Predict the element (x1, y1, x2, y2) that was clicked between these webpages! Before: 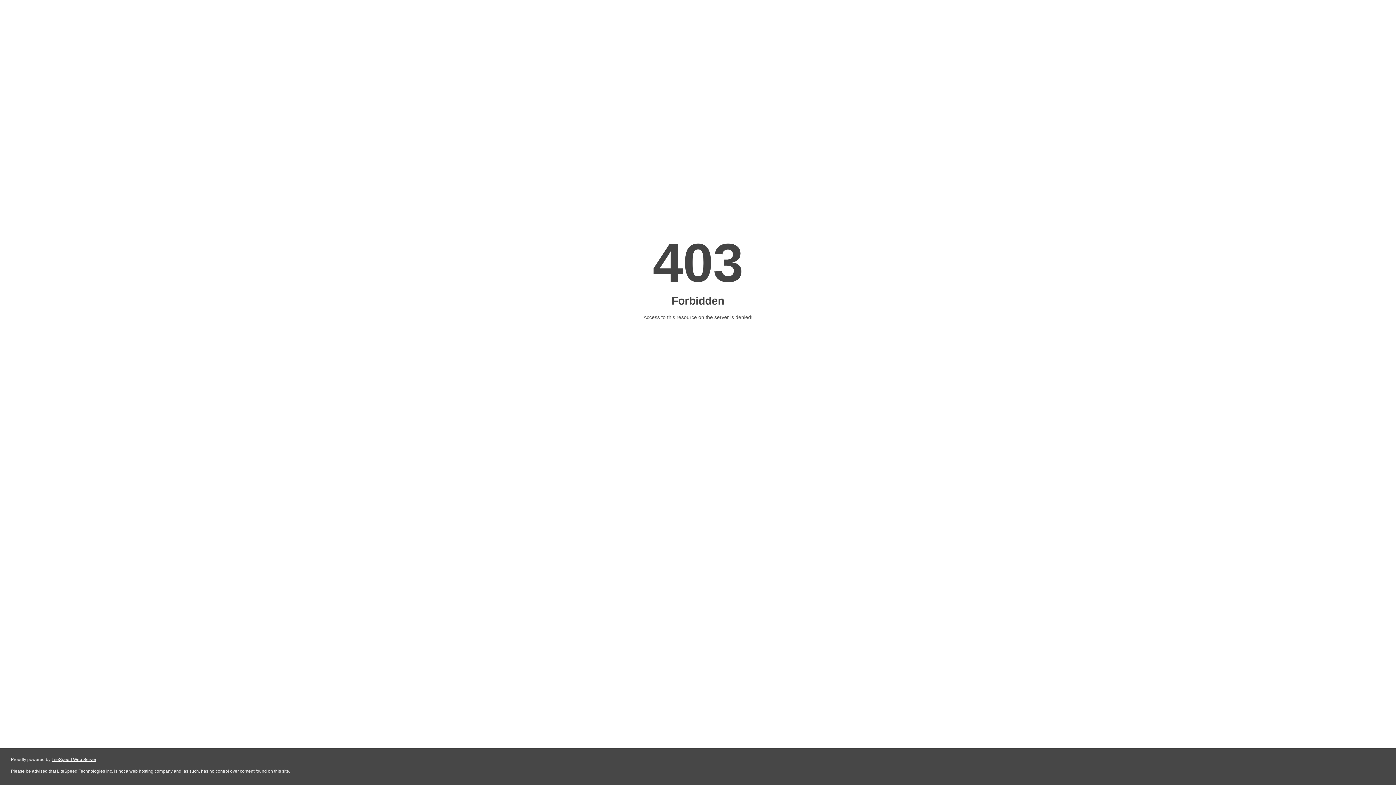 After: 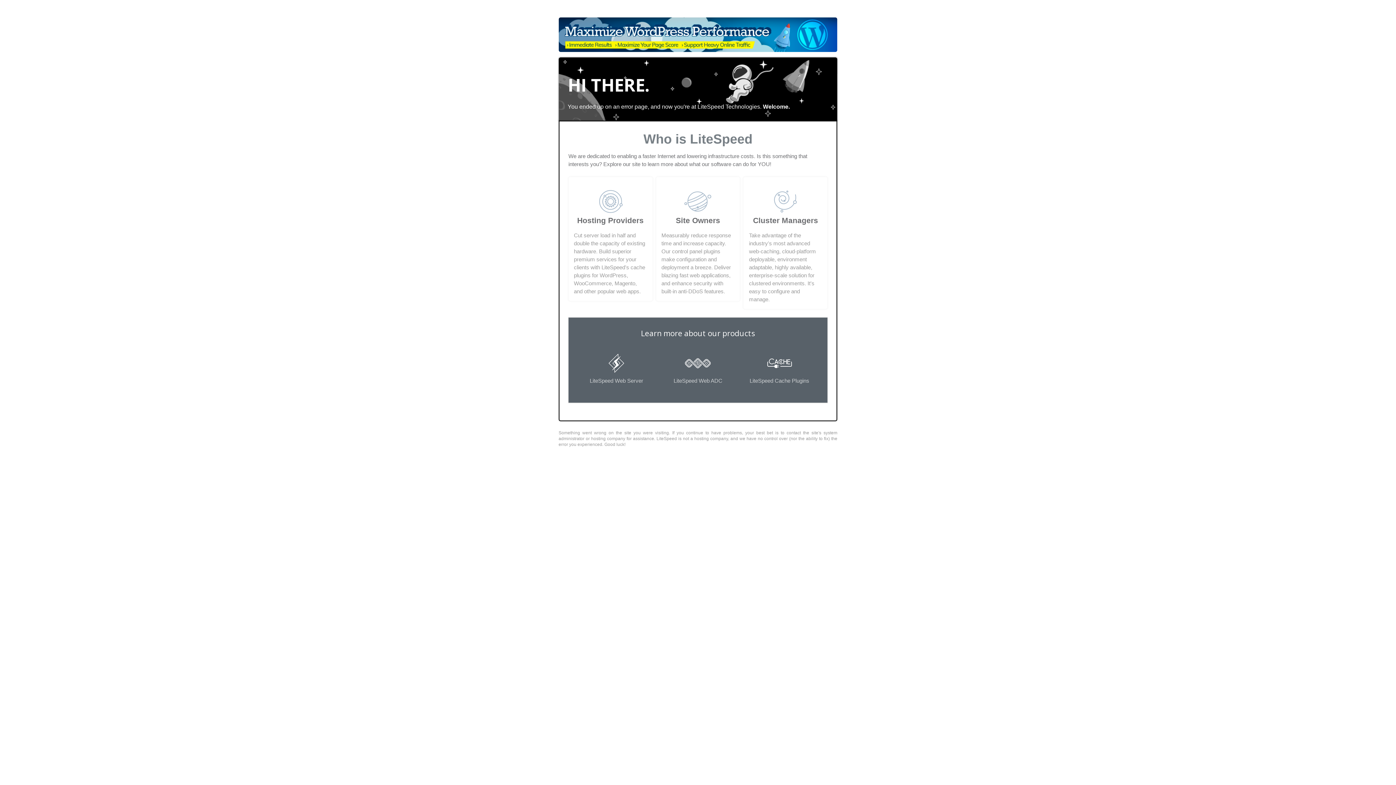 Action: label: LiteSpeed Web Server bbox: (51, 757, 96, 762)